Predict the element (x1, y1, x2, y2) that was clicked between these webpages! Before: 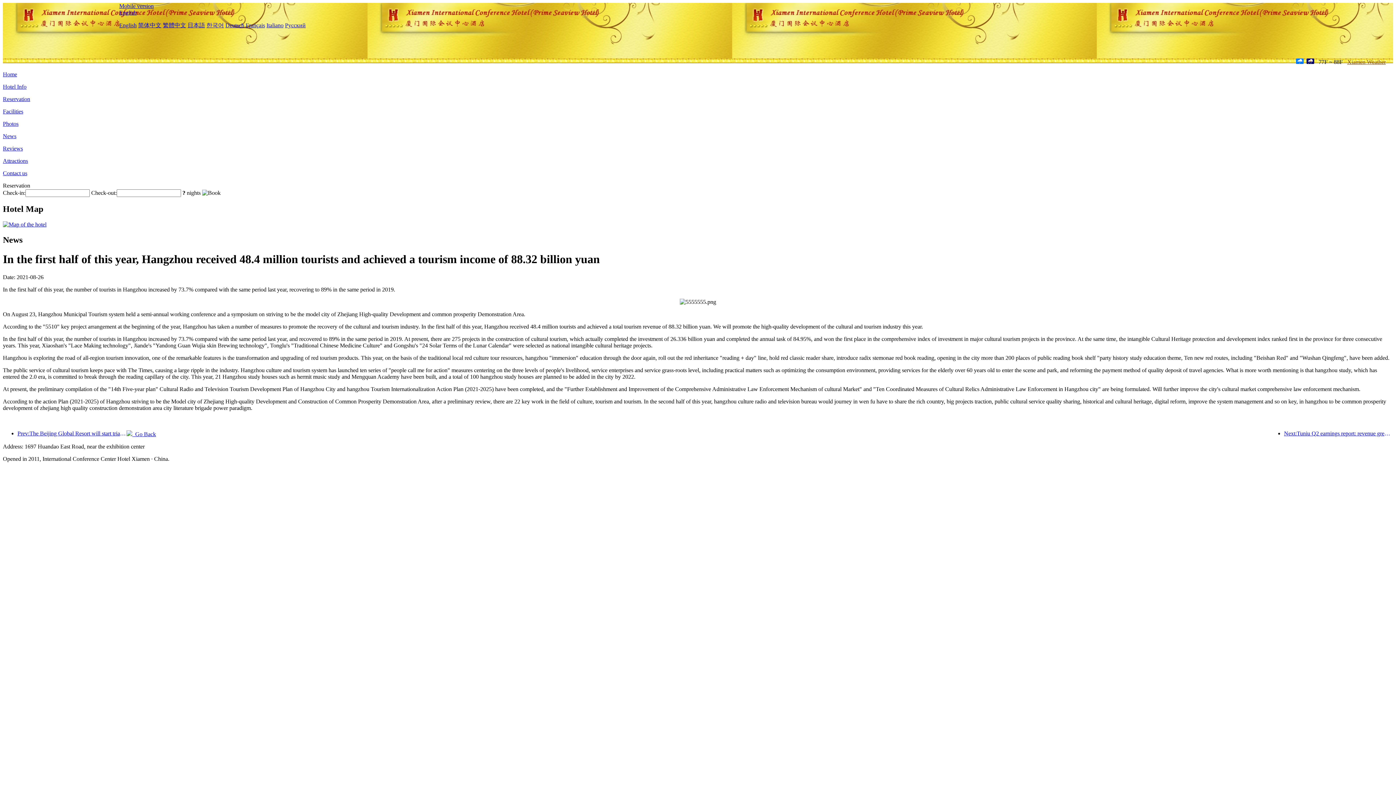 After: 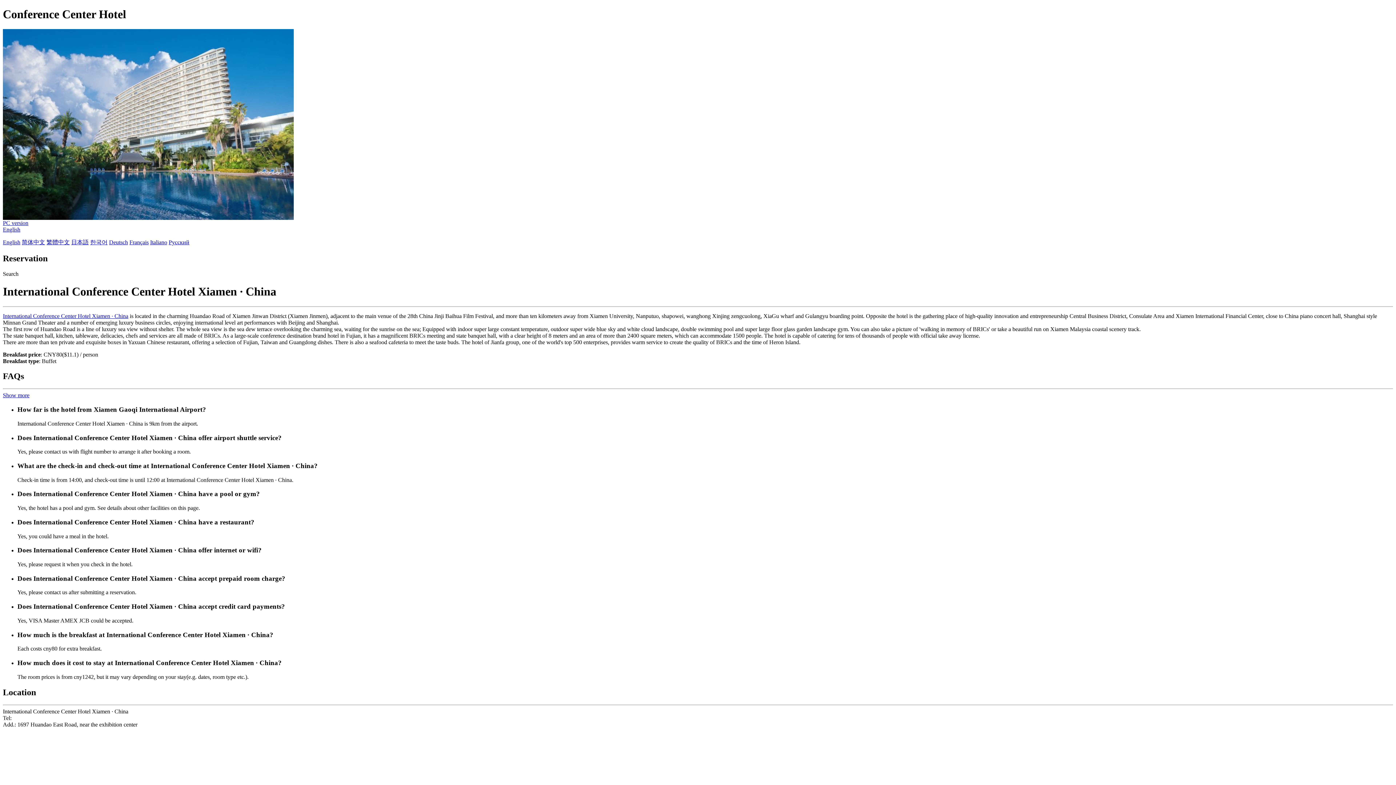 Action: bbox: (119, 2, 153, 9) label: Mobile version